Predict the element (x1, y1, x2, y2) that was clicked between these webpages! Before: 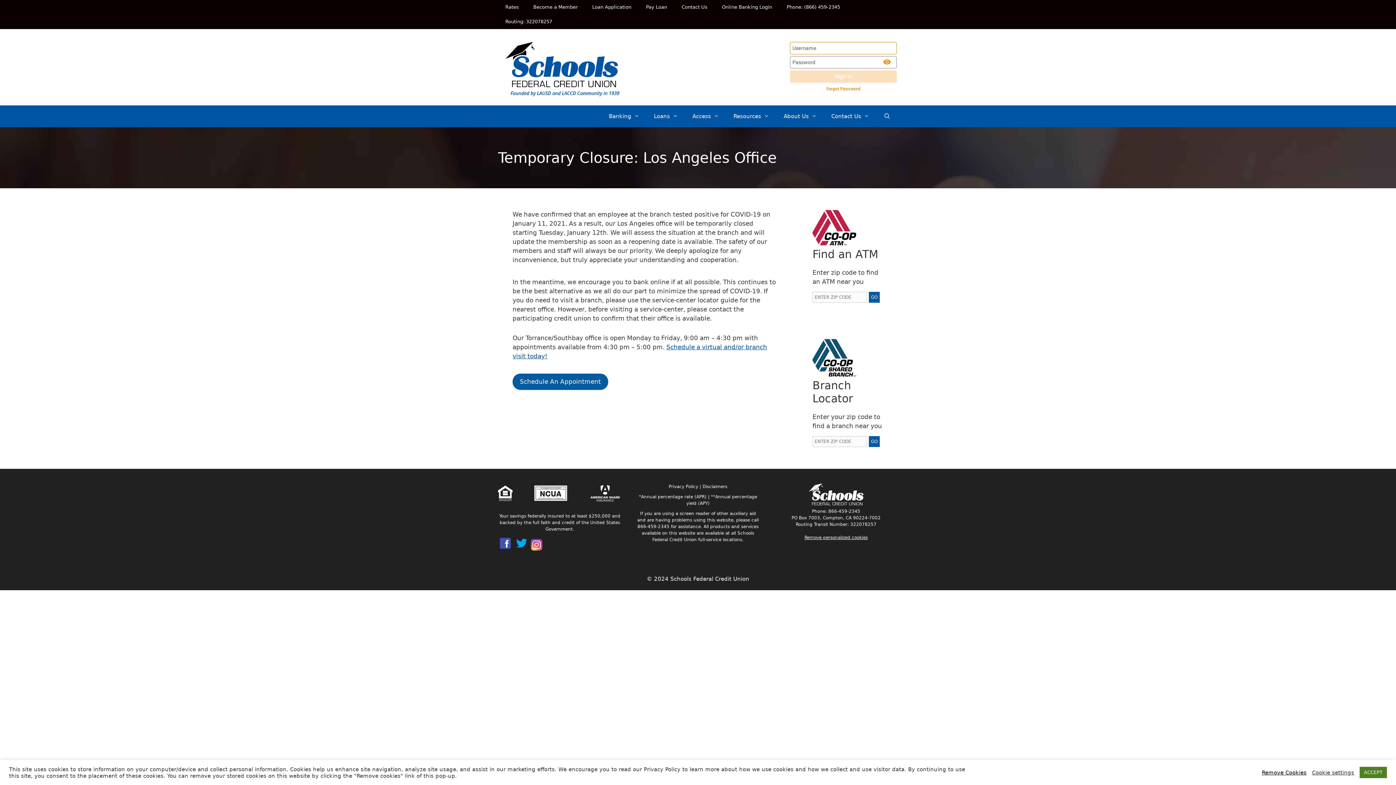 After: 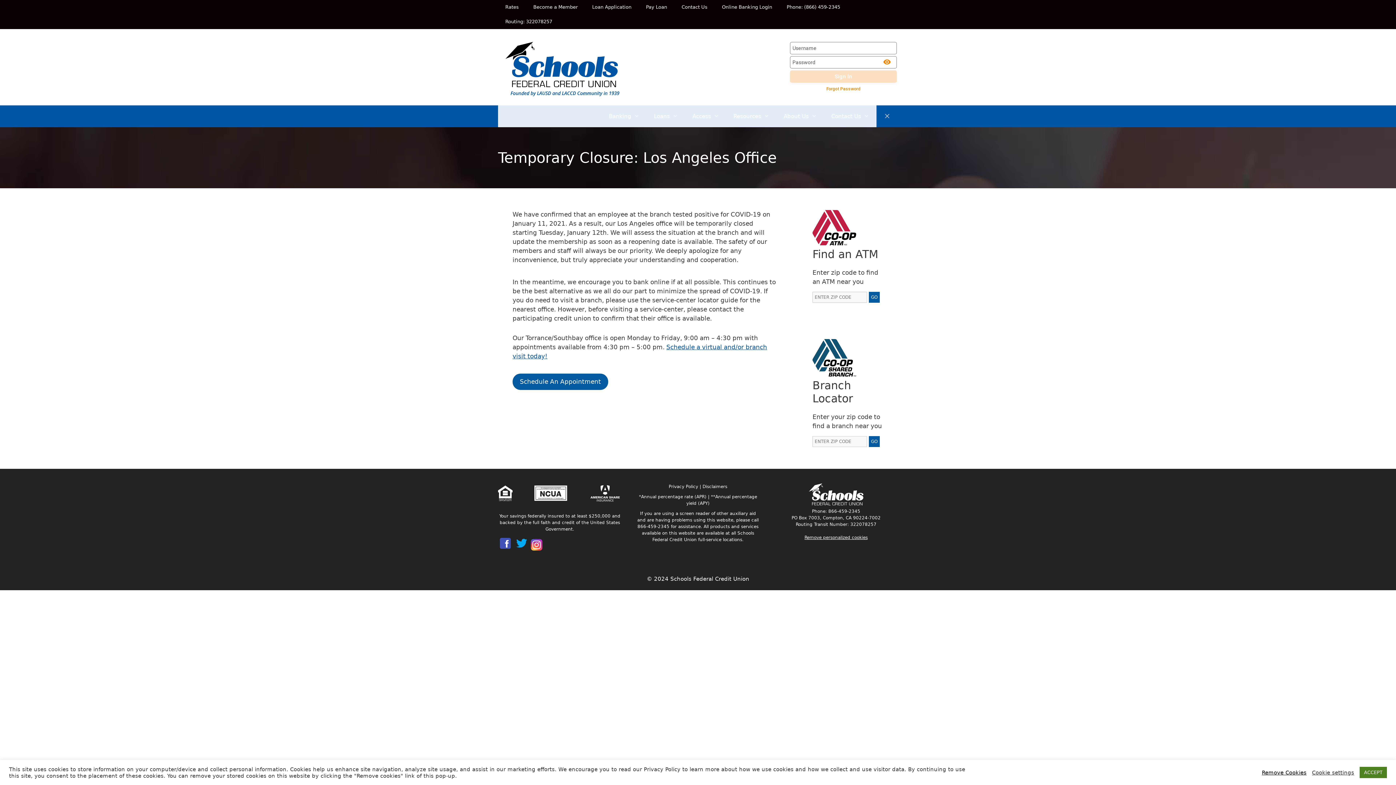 Action: bbox: (876, 105, 898, 127) label: Open Search Bar